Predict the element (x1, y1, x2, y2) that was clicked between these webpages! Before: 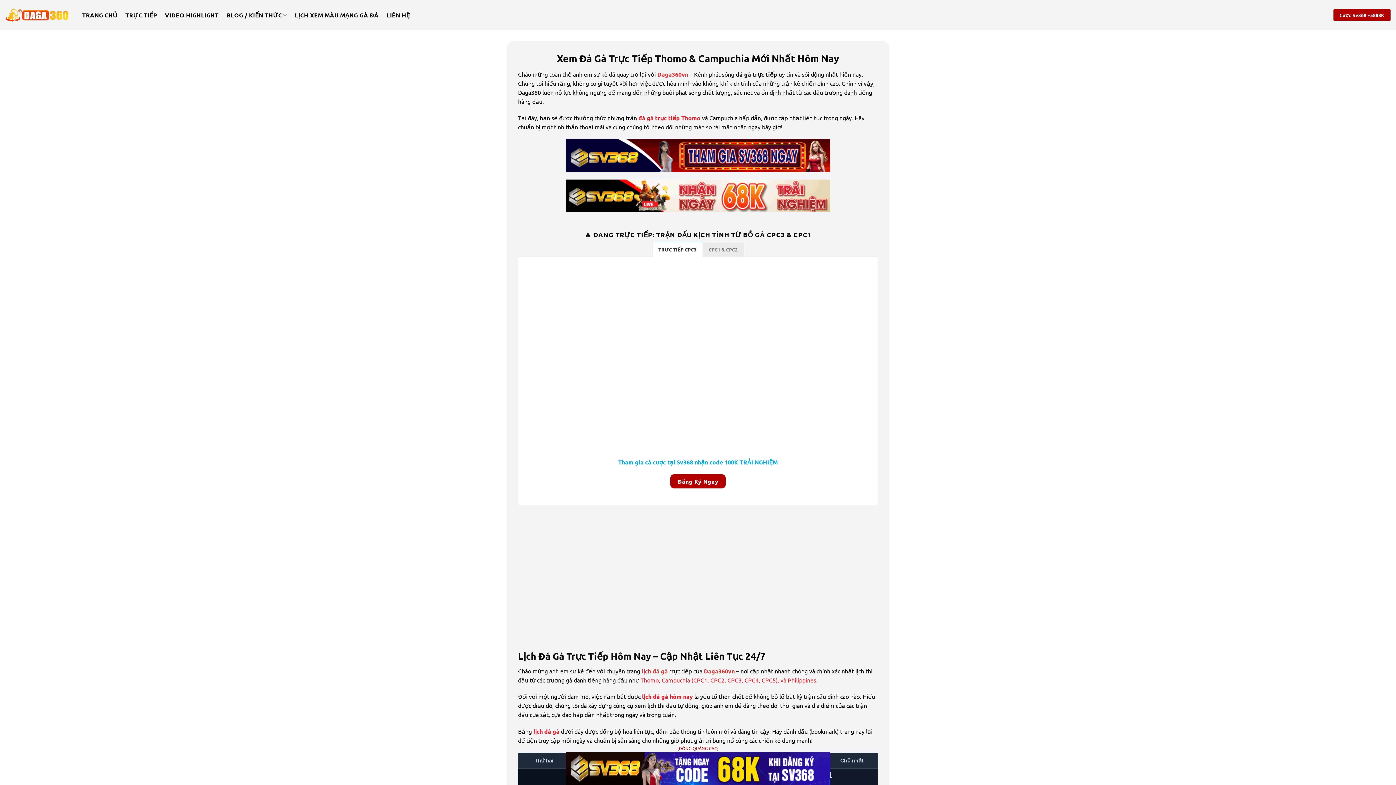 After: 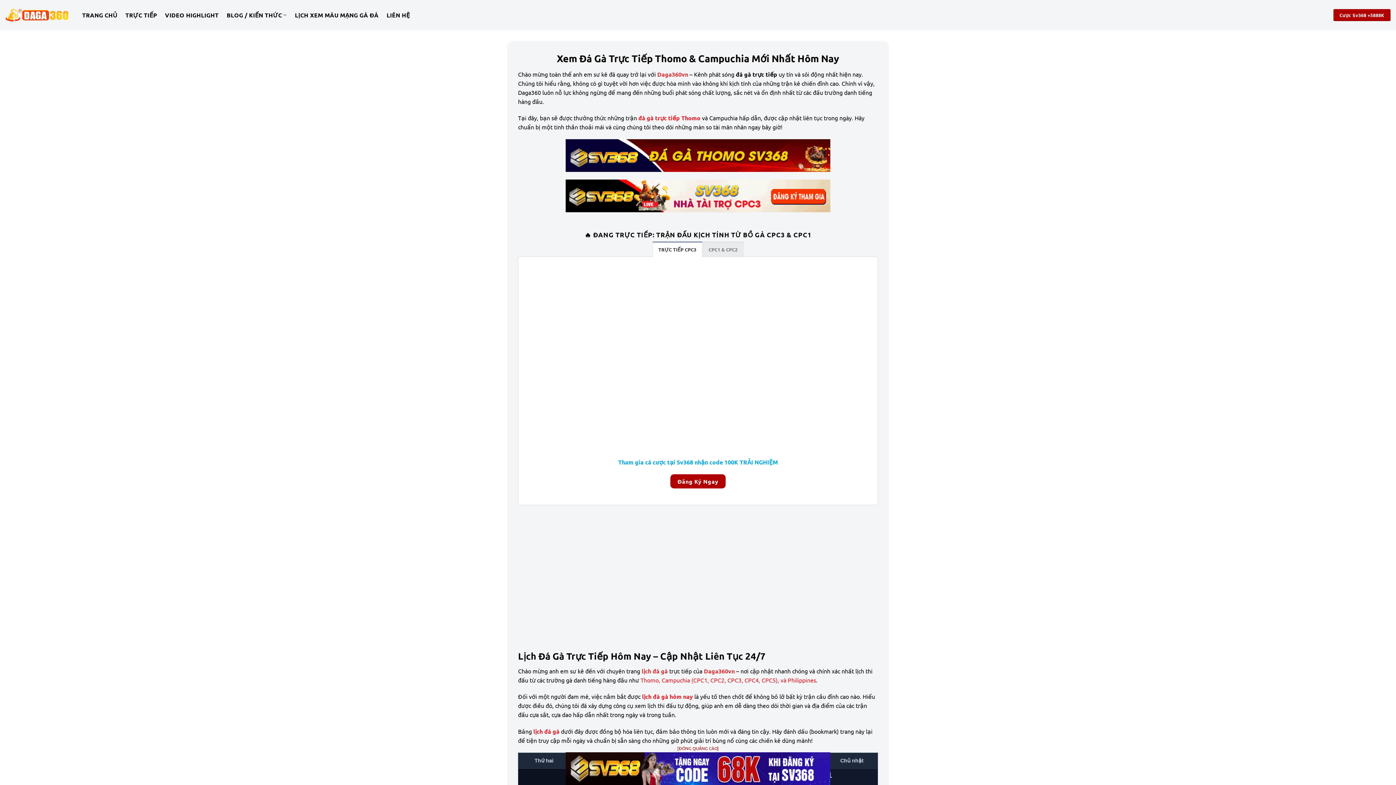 Action: bbox: (5, 8, 69, 22)